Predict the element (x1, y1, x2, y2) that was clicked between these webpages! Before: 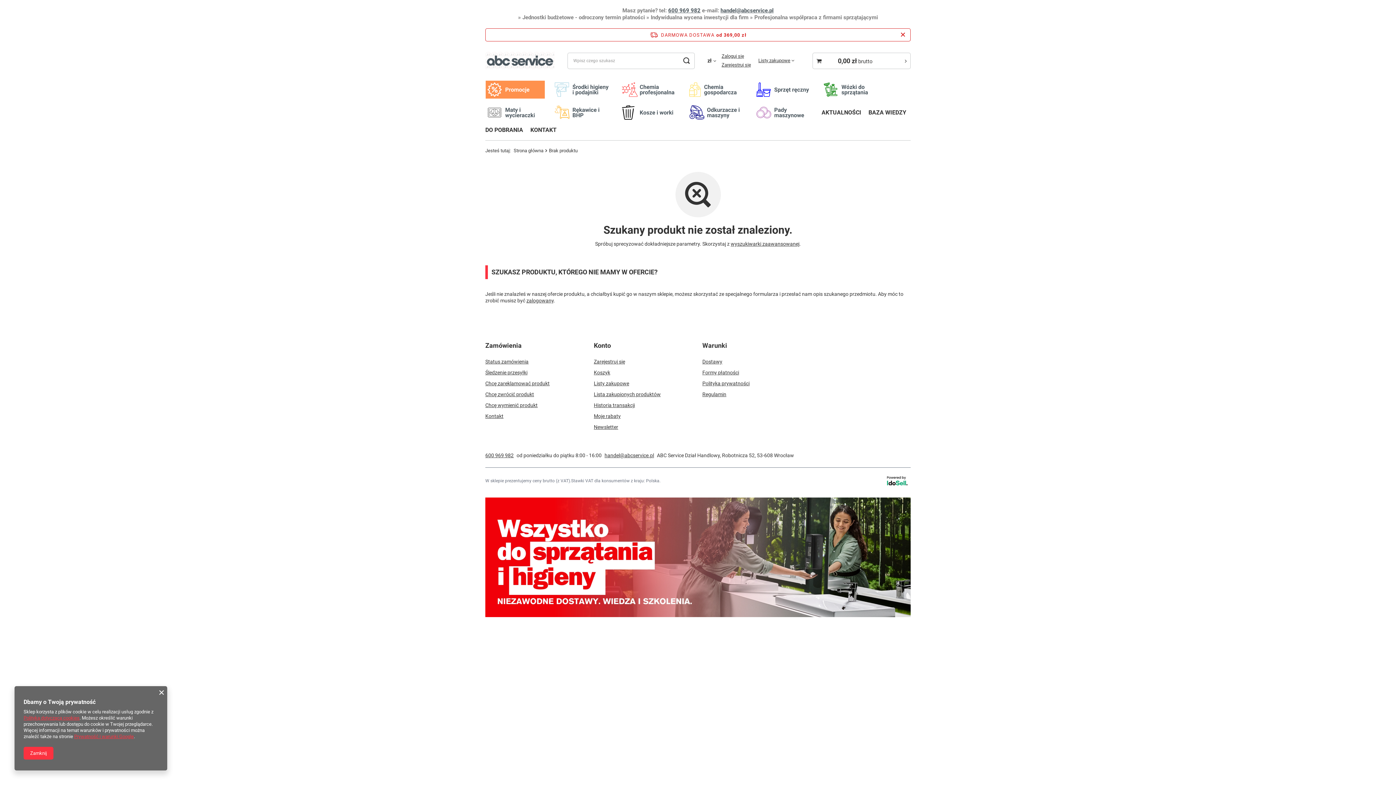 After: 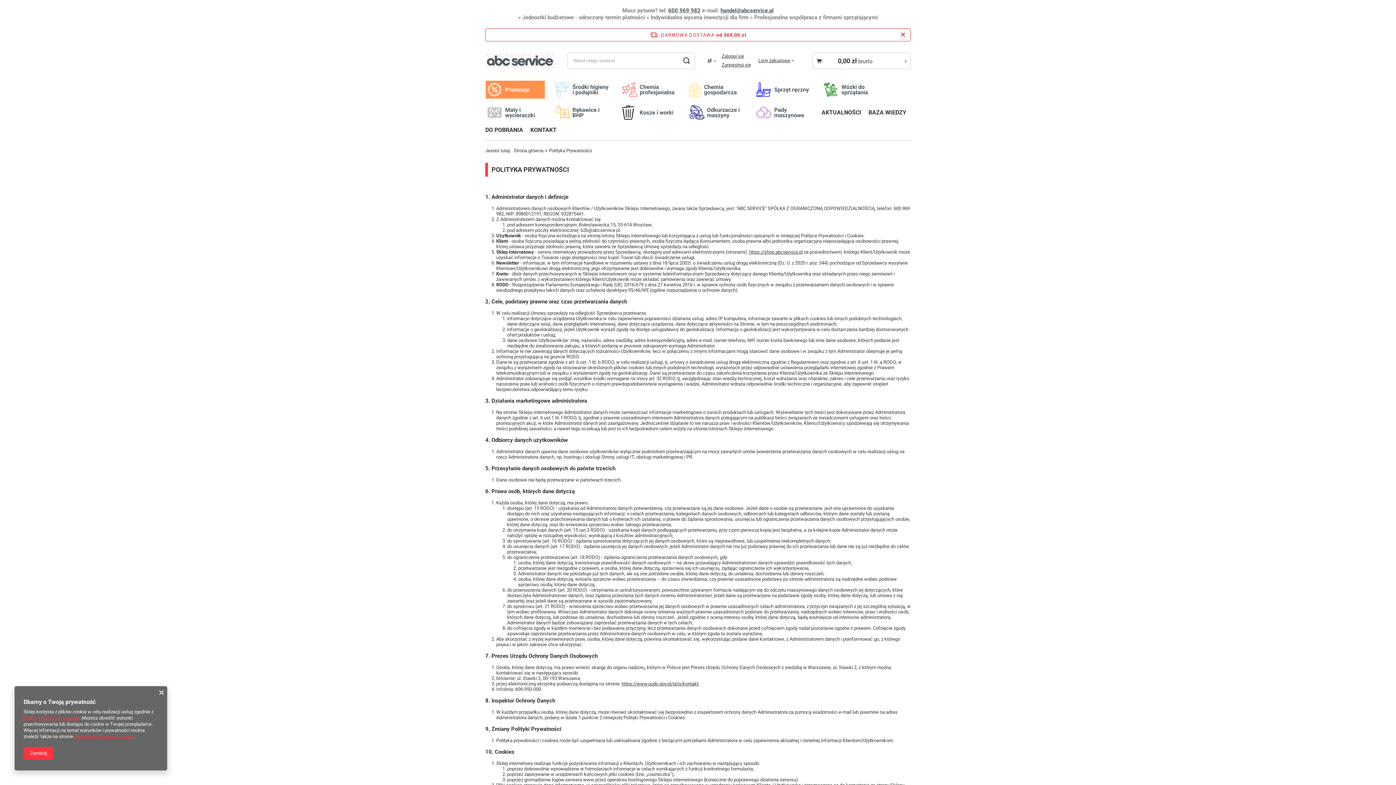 Action: label: Polityką dotyczącą cookies bbox: (23, 715, 79, 721)